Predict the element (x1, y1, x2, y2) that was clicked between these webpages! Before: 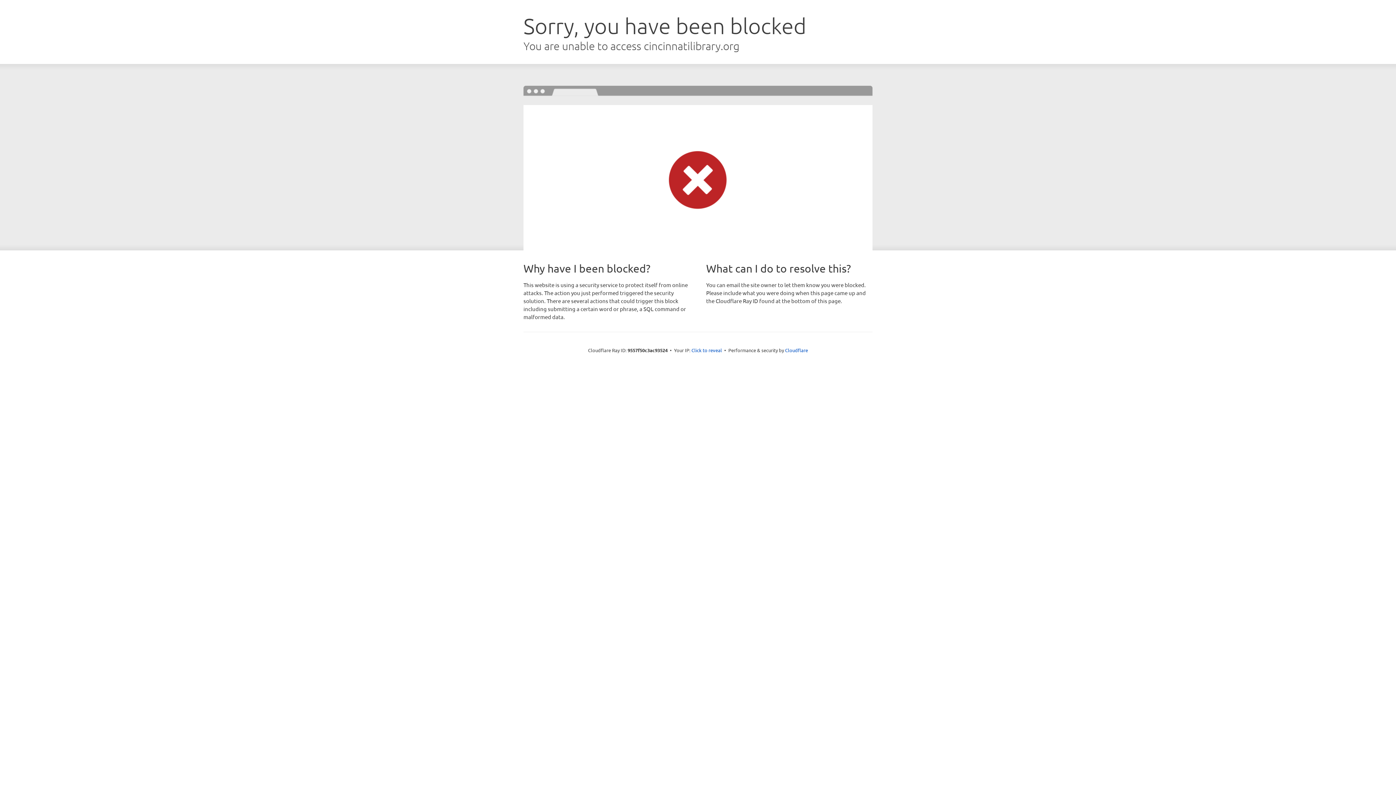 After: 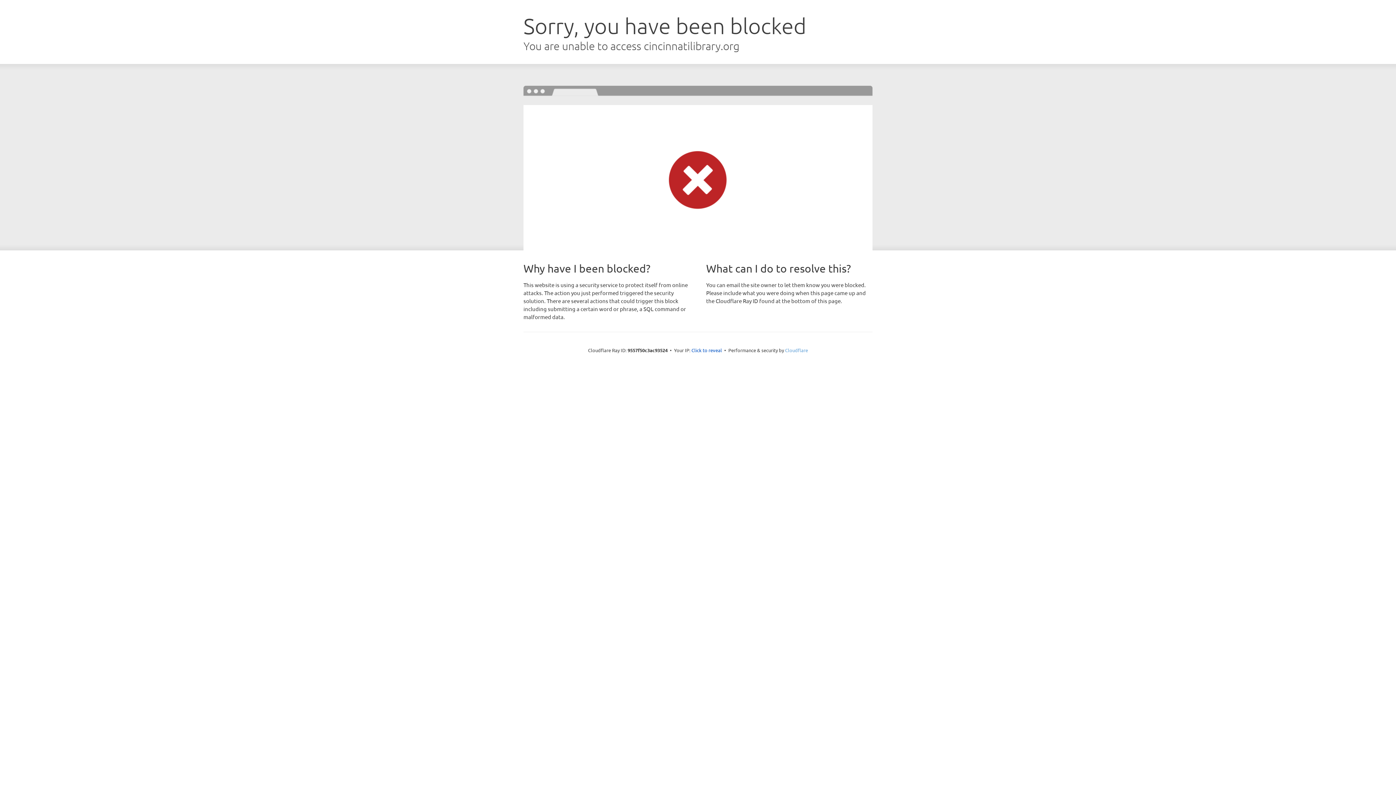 Action: bbox: (785, 347, 808, 353) label: Cloudflare